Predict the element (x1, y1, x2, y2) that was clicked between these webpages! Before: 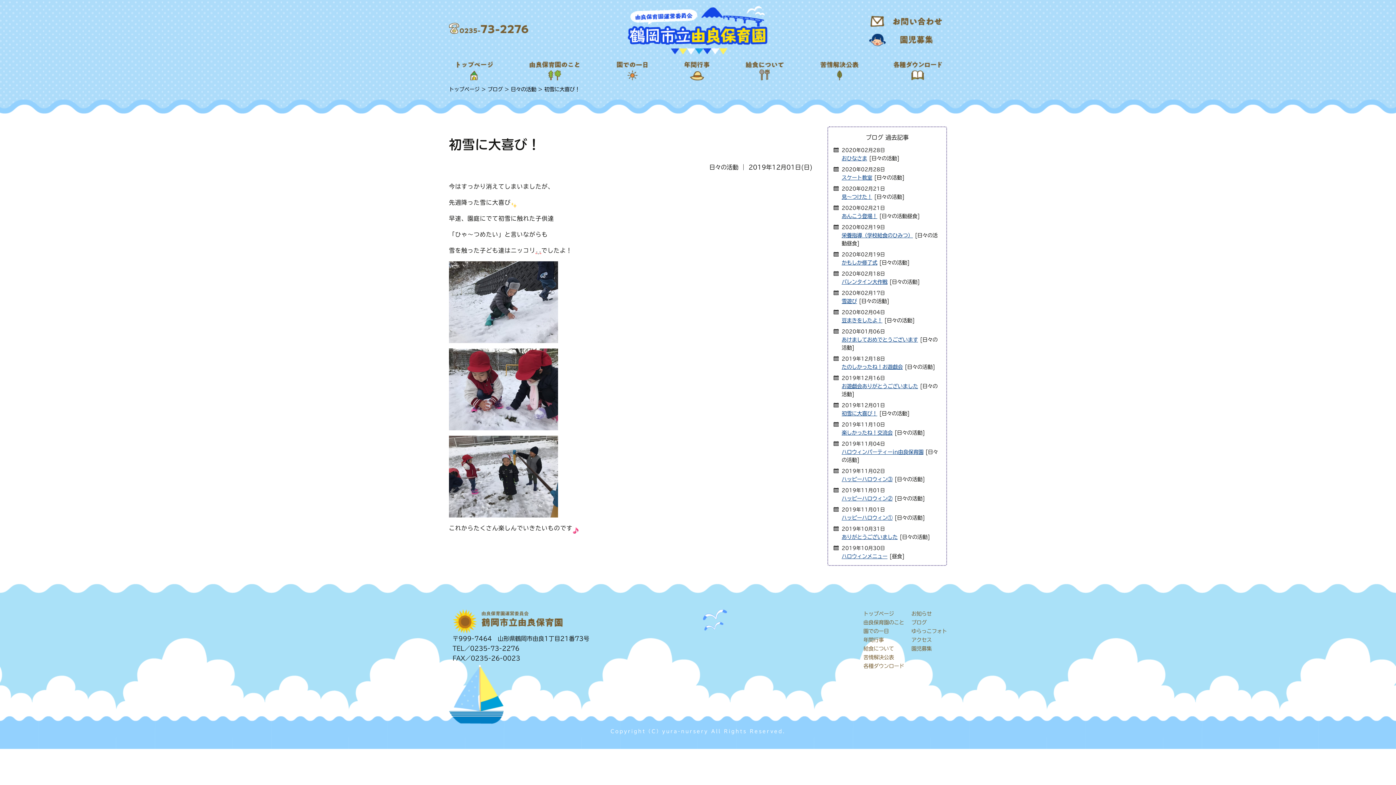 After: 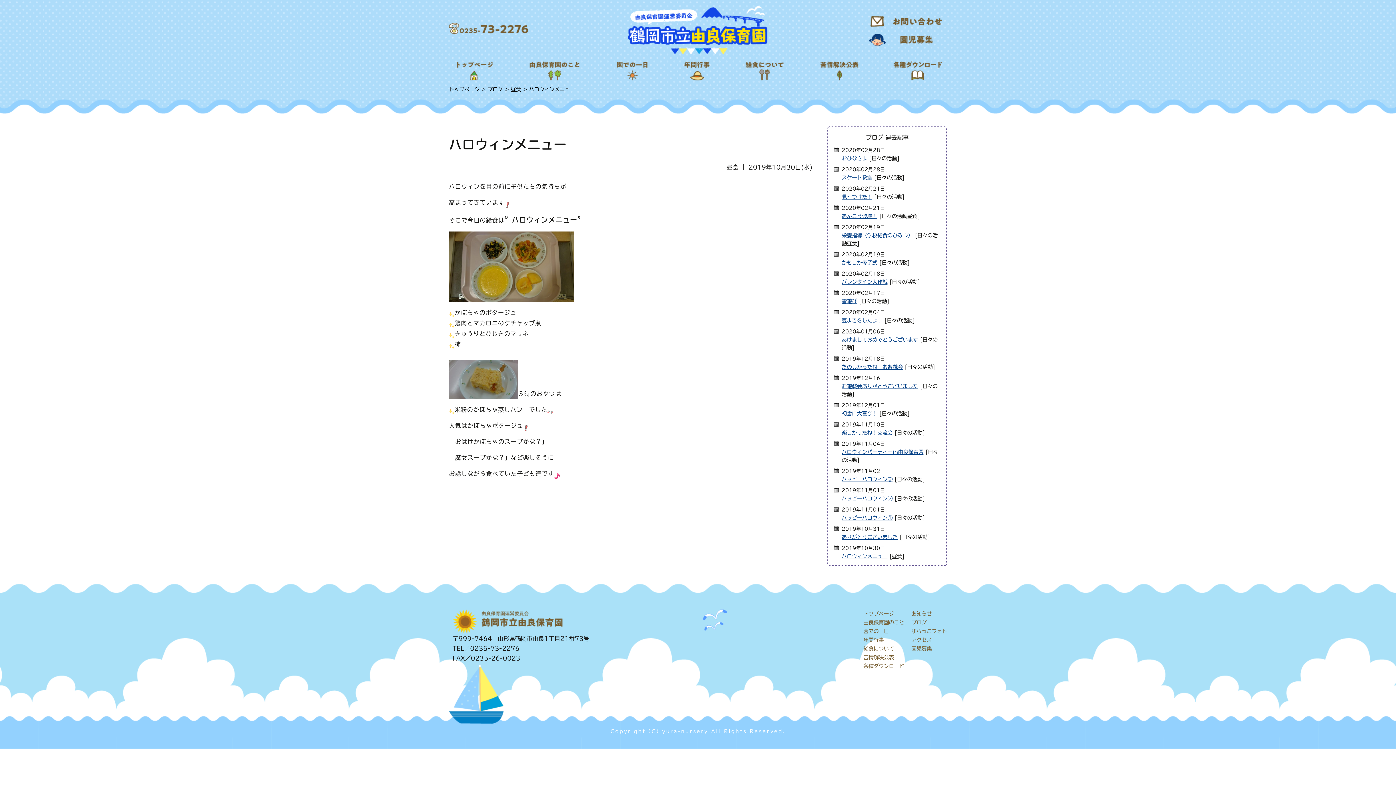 Action: label: ハロウィンメニュー bbox: (841, 553, 887, 559)